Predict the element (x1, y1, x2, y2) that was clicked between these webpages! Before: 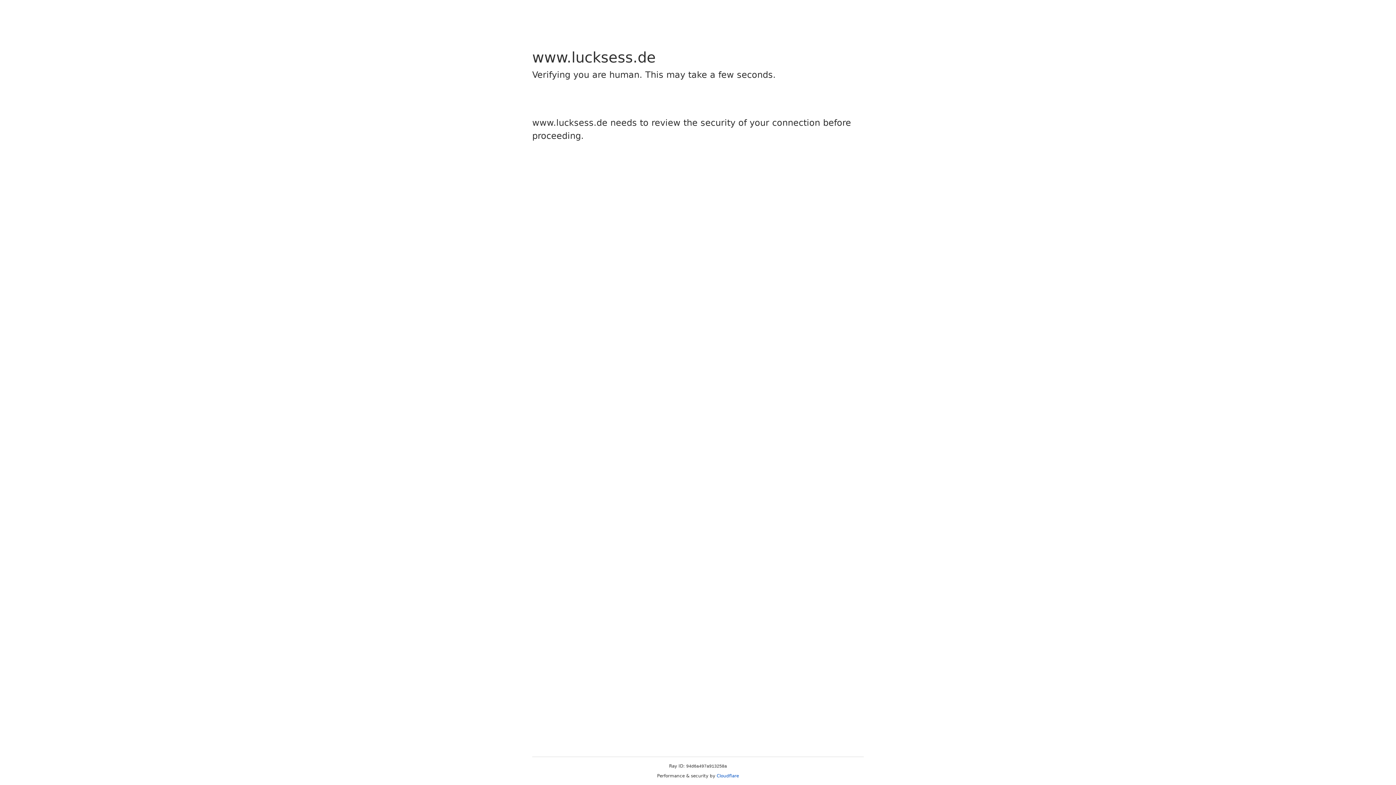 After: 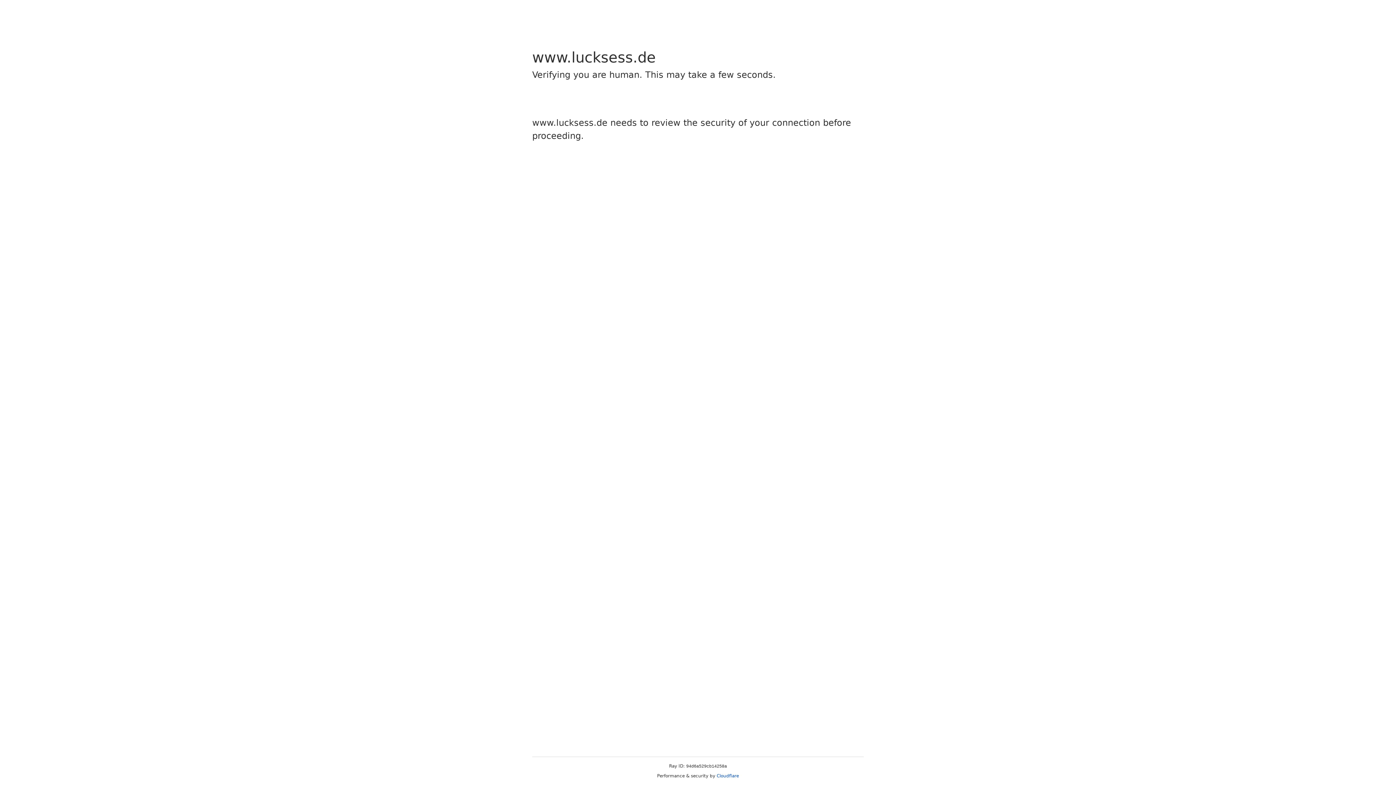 Action: label: Cloudflare bbox: (716, 773, 739, 778)